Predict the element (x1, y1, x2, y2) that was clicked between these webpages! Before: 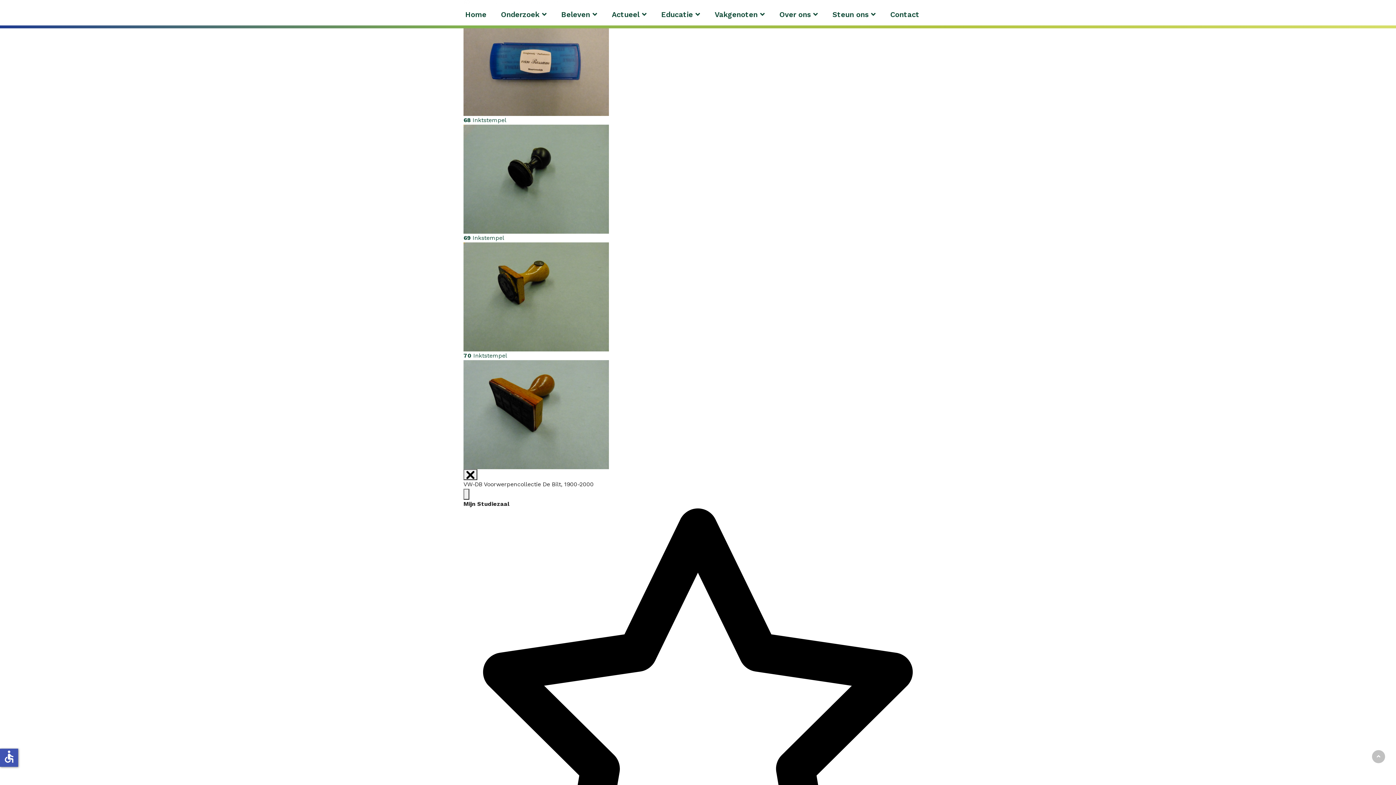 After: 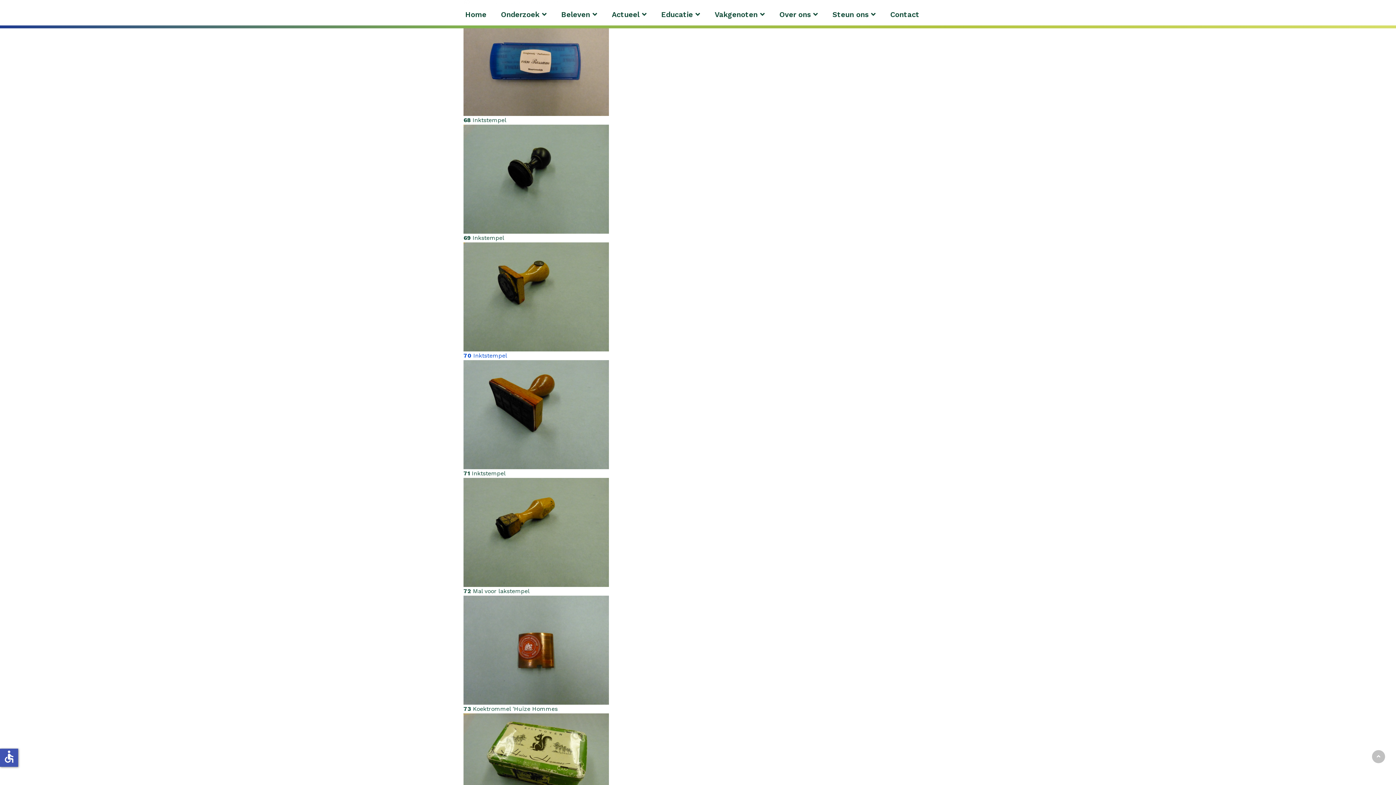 Action: label: 70 Inktstempel bbox: (463, 352, 507, 359)